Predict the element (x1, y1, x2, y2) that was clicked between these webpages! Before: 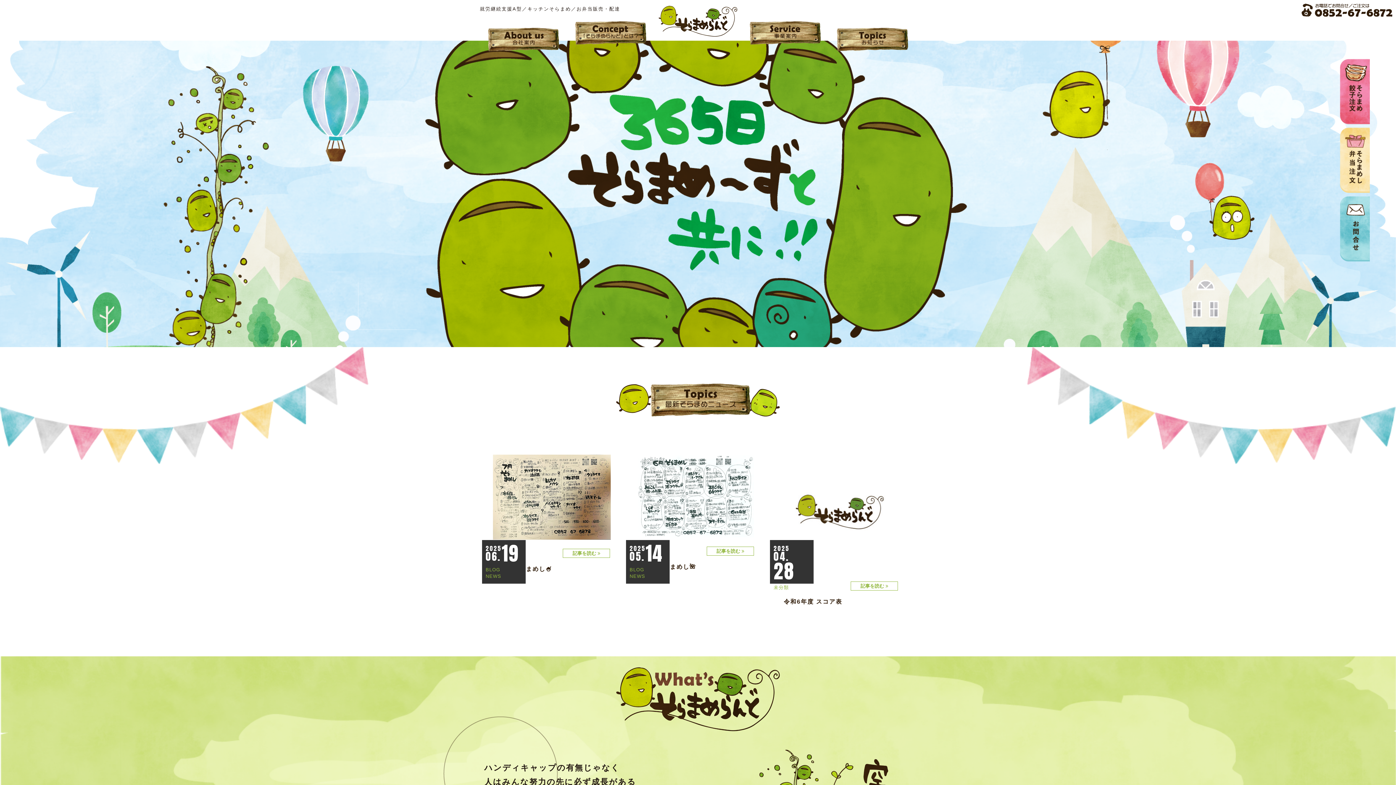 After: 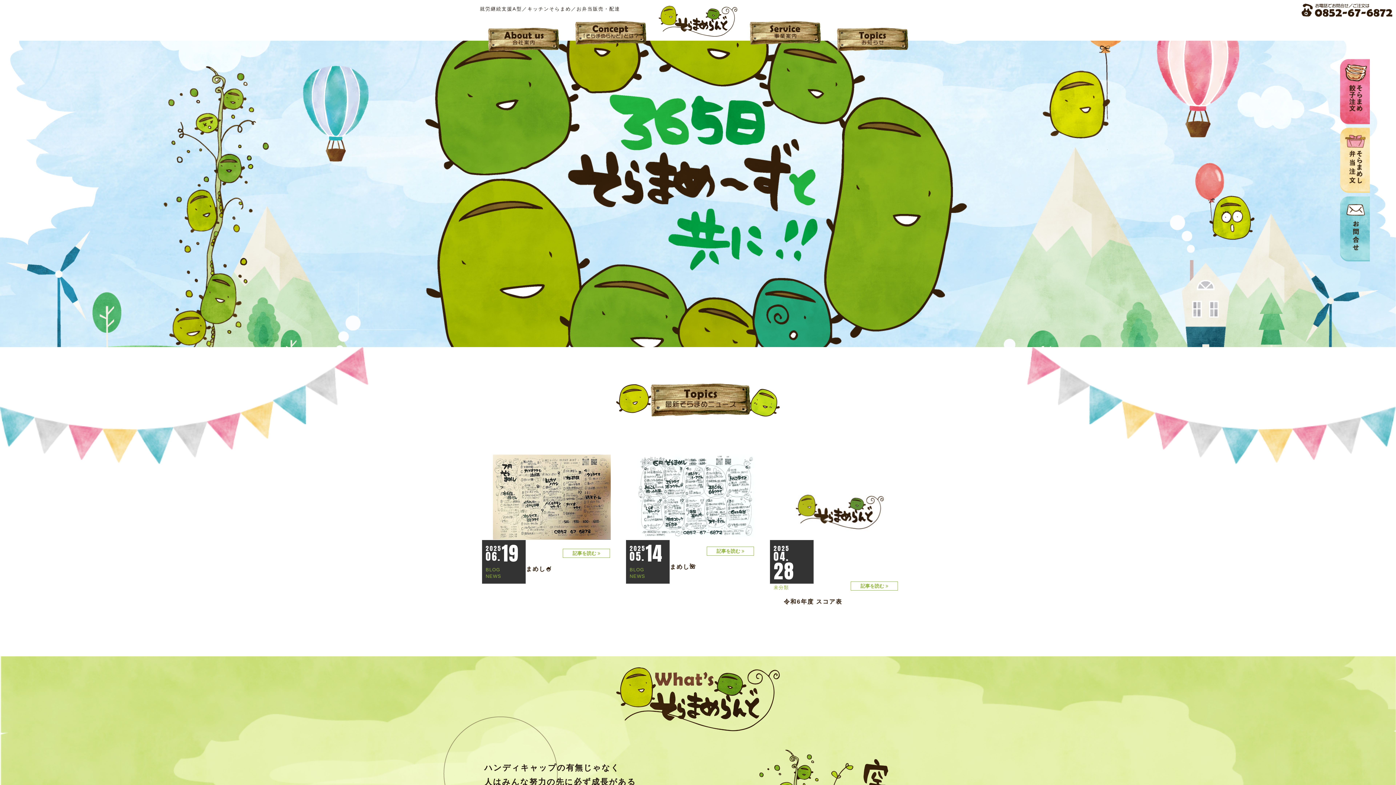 Action: bbox: (658, 31, 737, 37)